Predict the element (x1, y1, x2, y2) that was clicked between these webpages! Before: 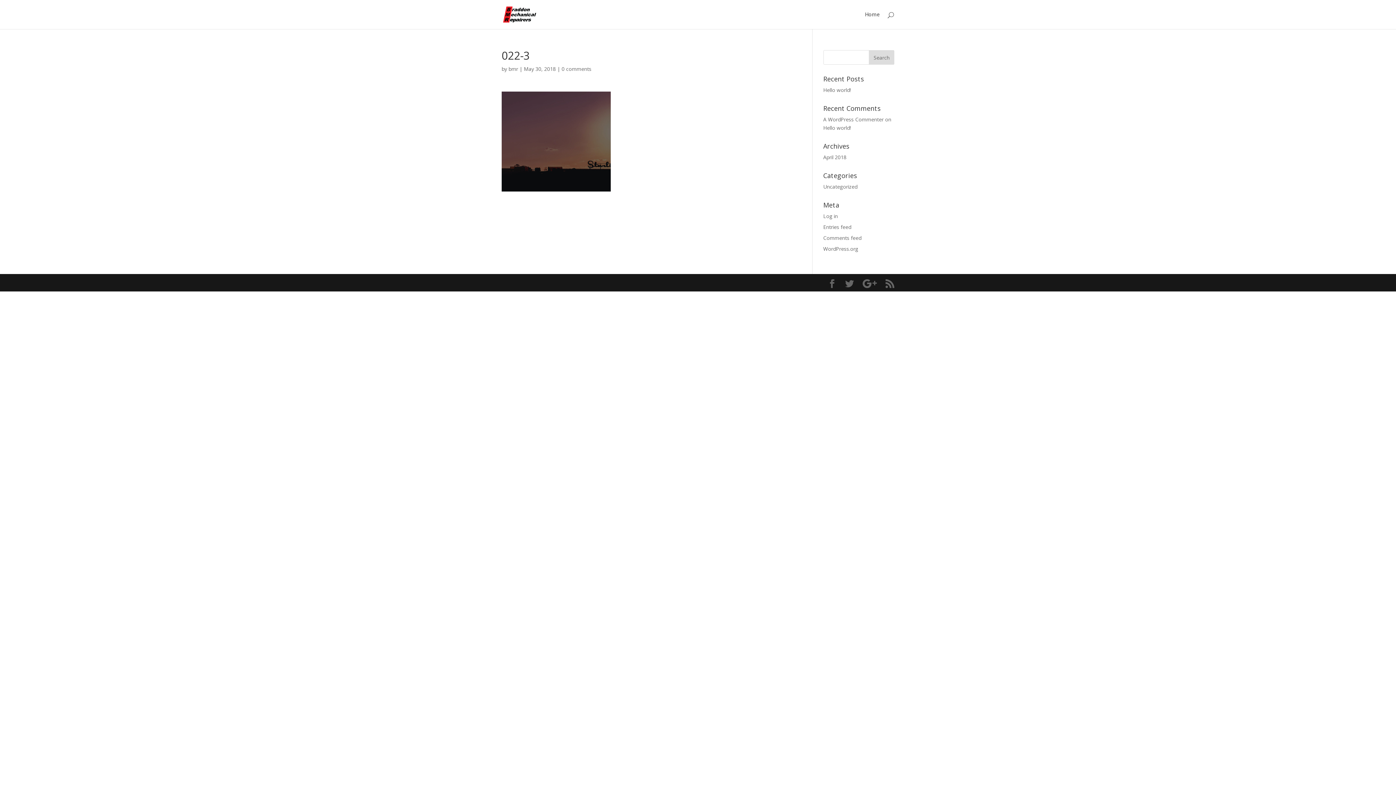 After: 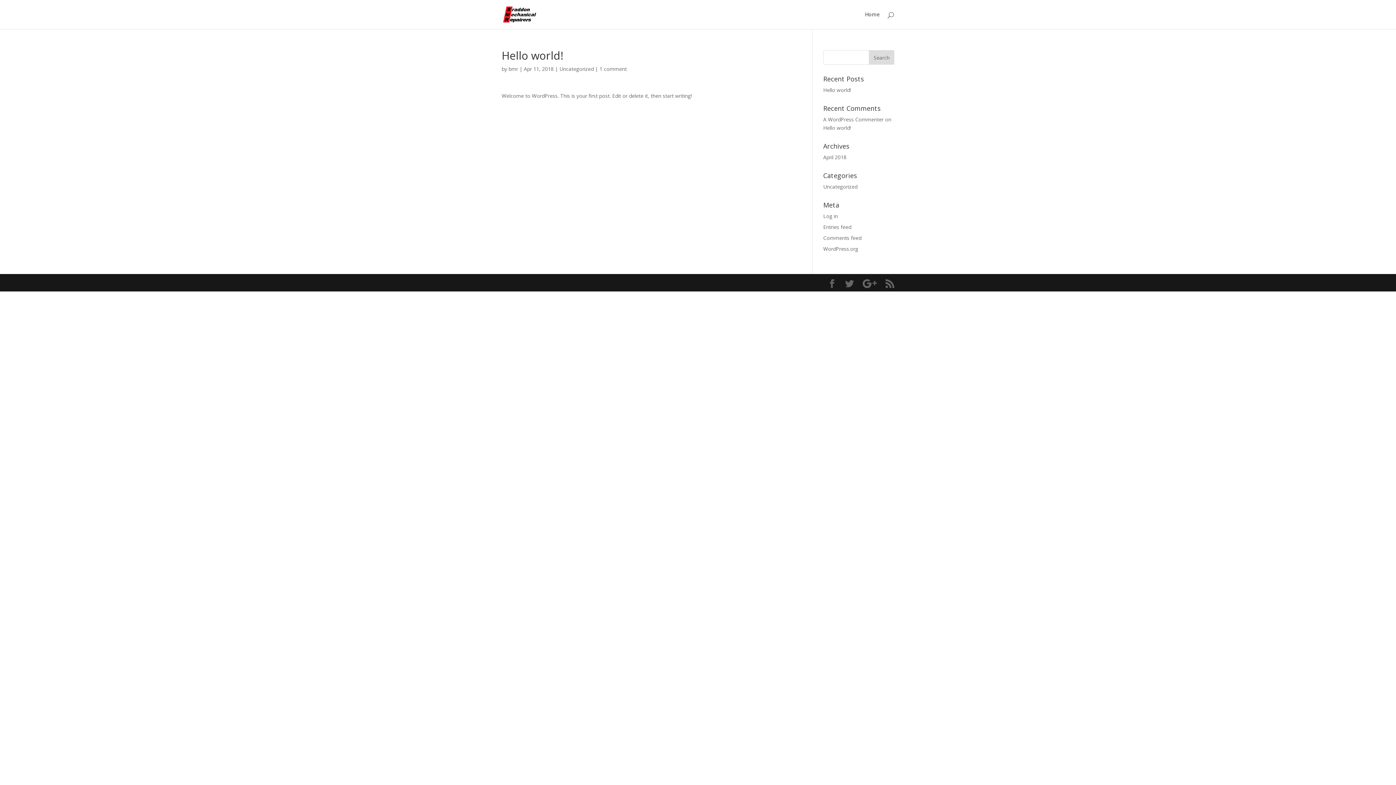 Action: bbox: (823, 86, 851, 93) label: Hello world!